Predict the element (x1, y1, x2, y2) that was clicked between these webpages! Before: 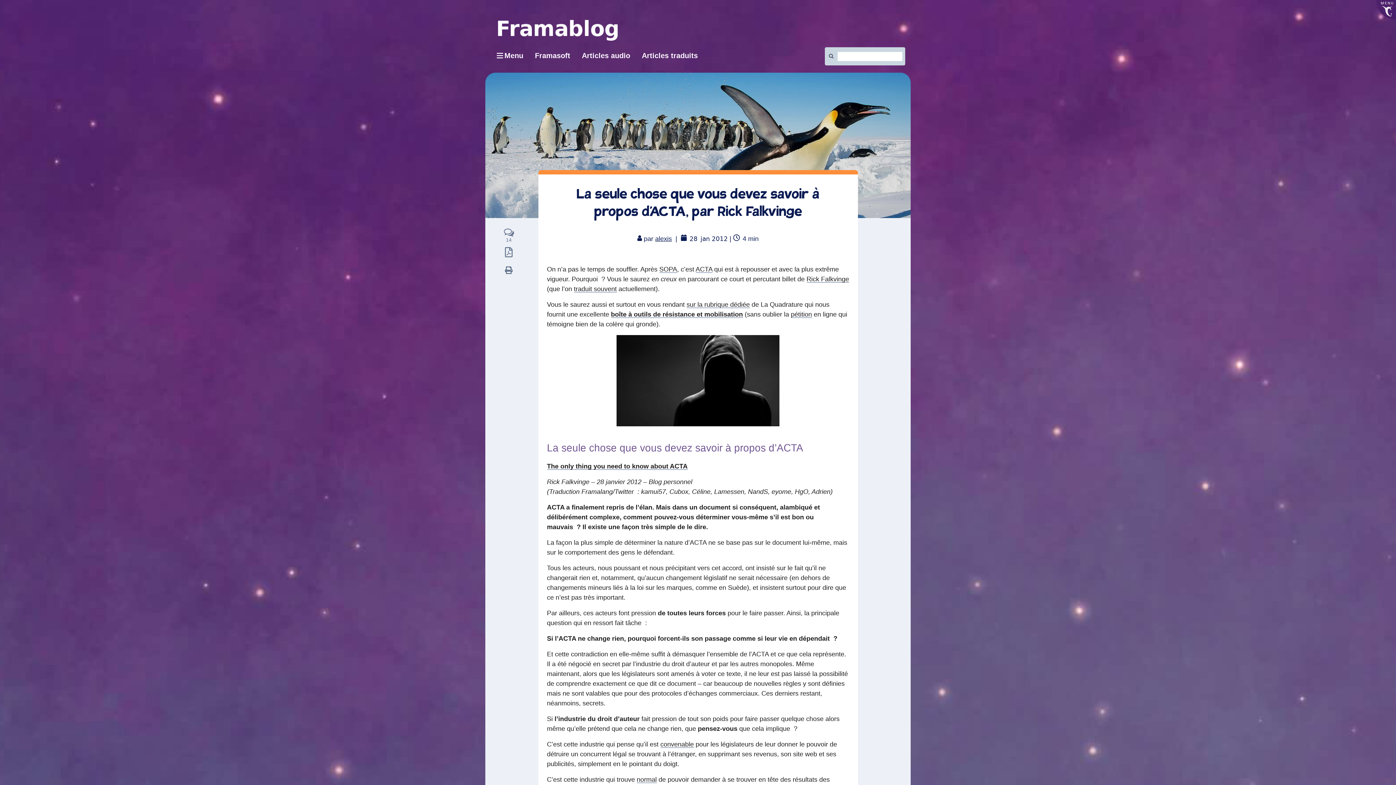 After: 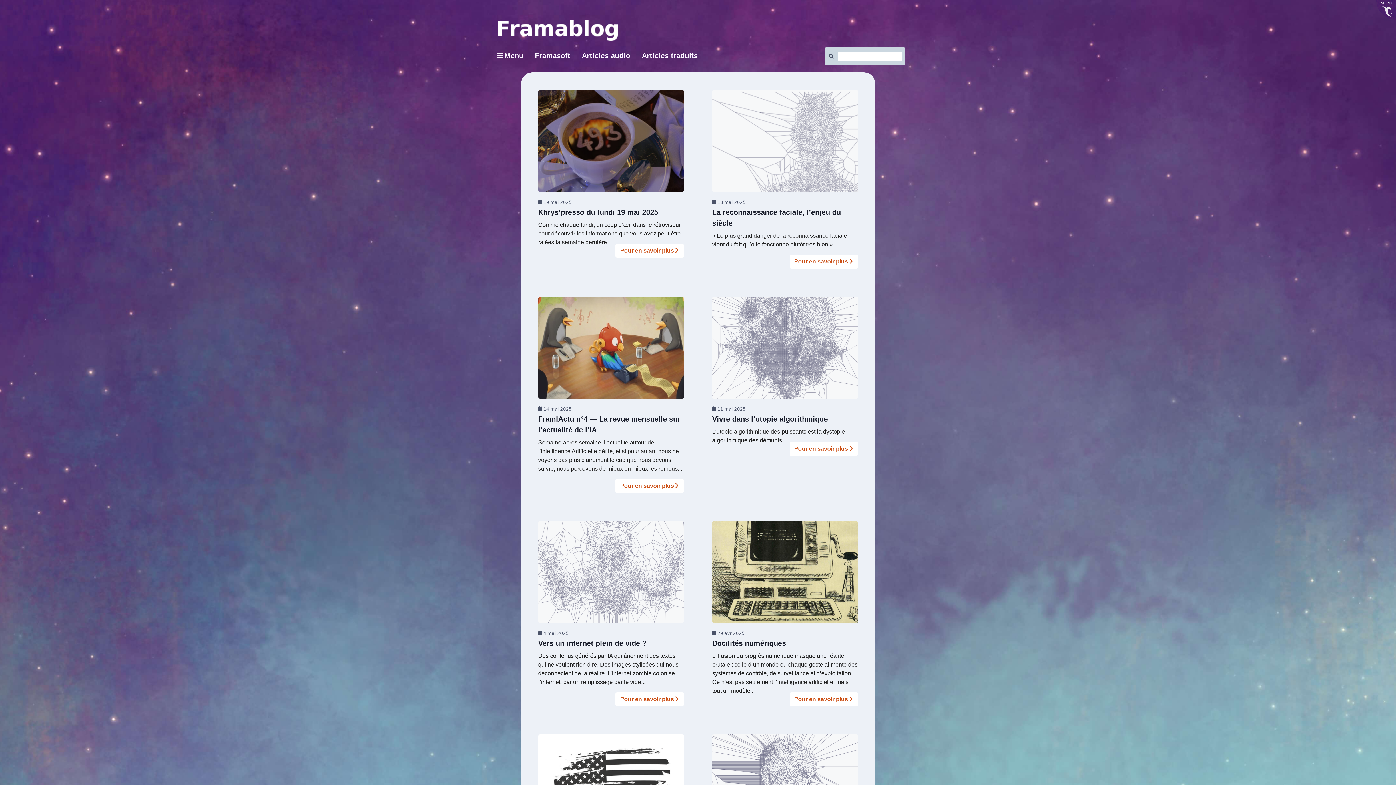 Action: bbox: (490, 20, 692, 40)